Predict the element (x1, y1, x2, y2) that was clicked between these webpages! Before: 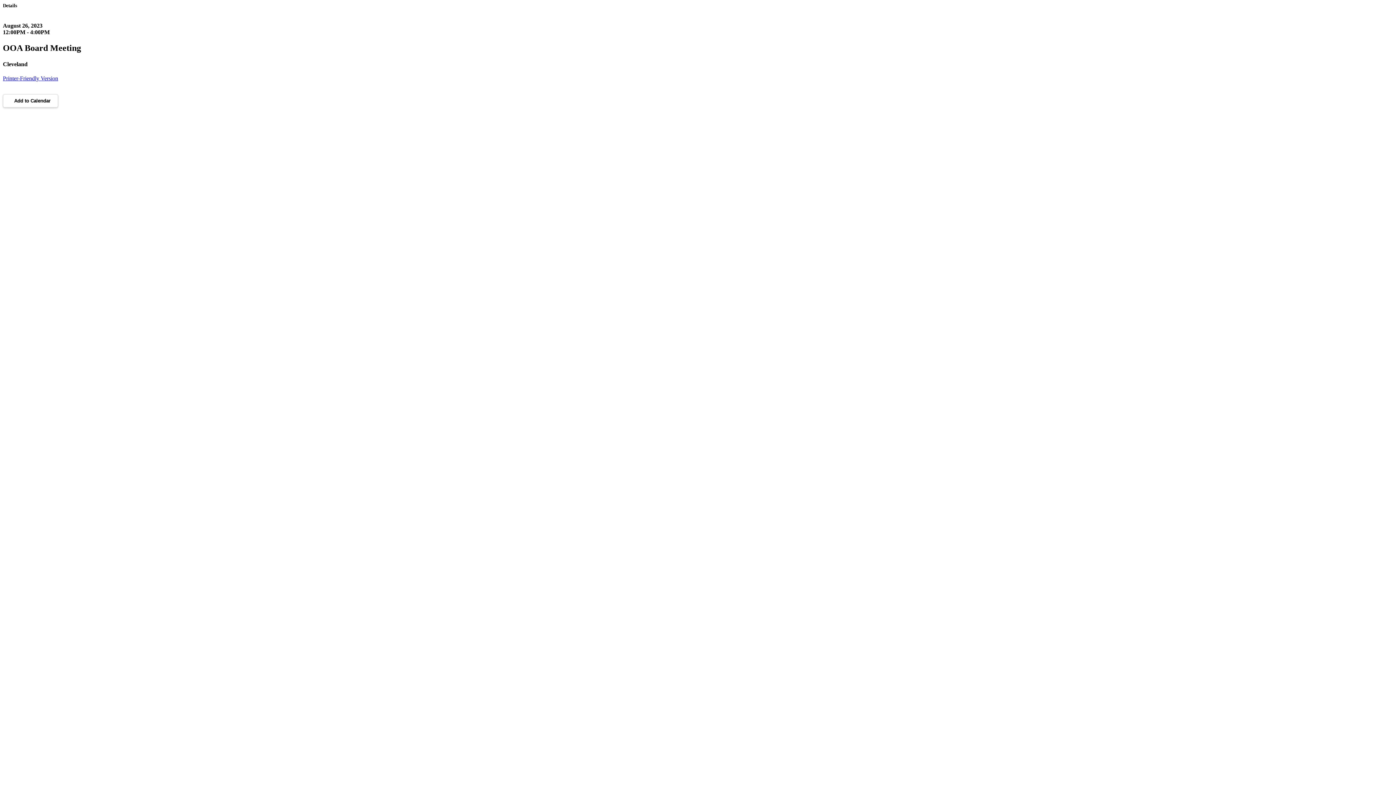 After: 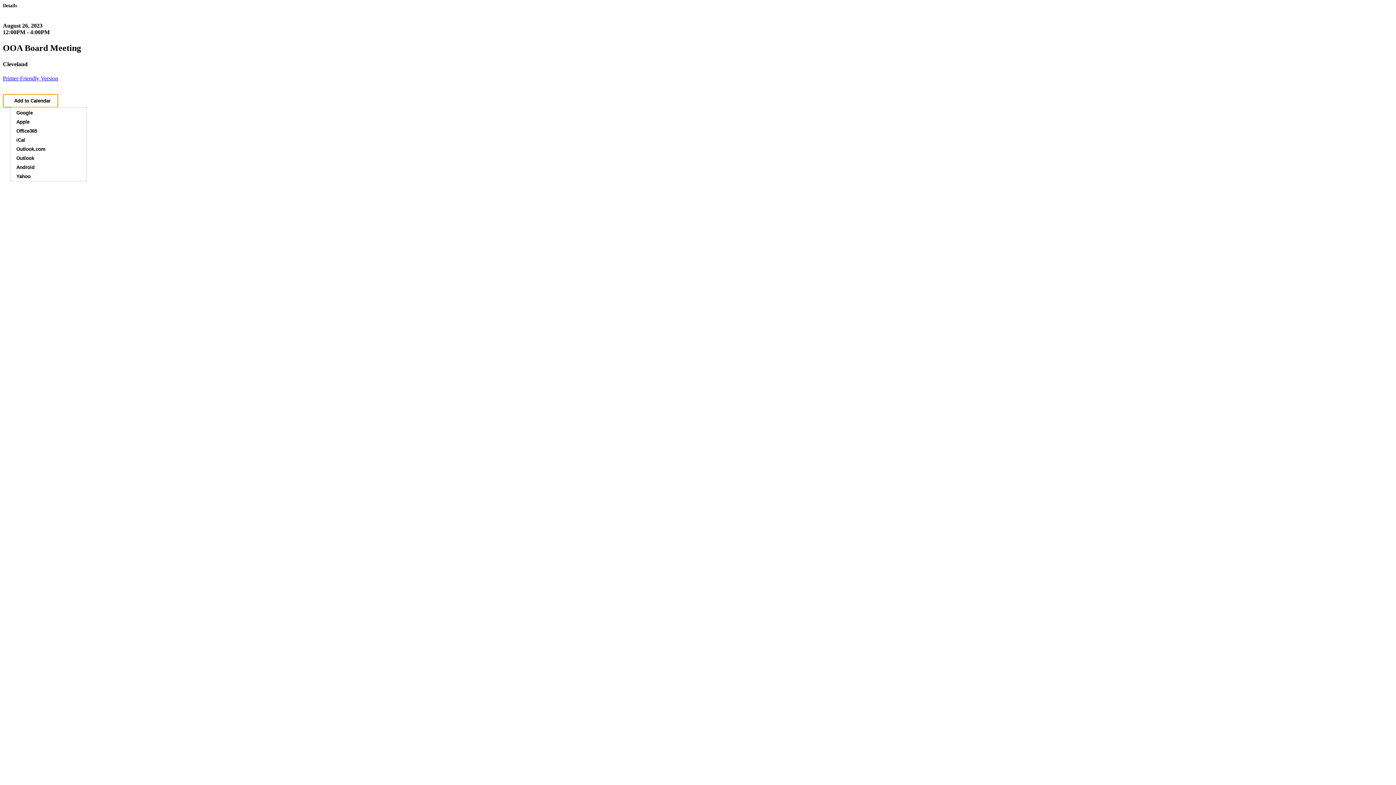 Action: bbox: (2, 94, 58, 107) label: Add to Calendar